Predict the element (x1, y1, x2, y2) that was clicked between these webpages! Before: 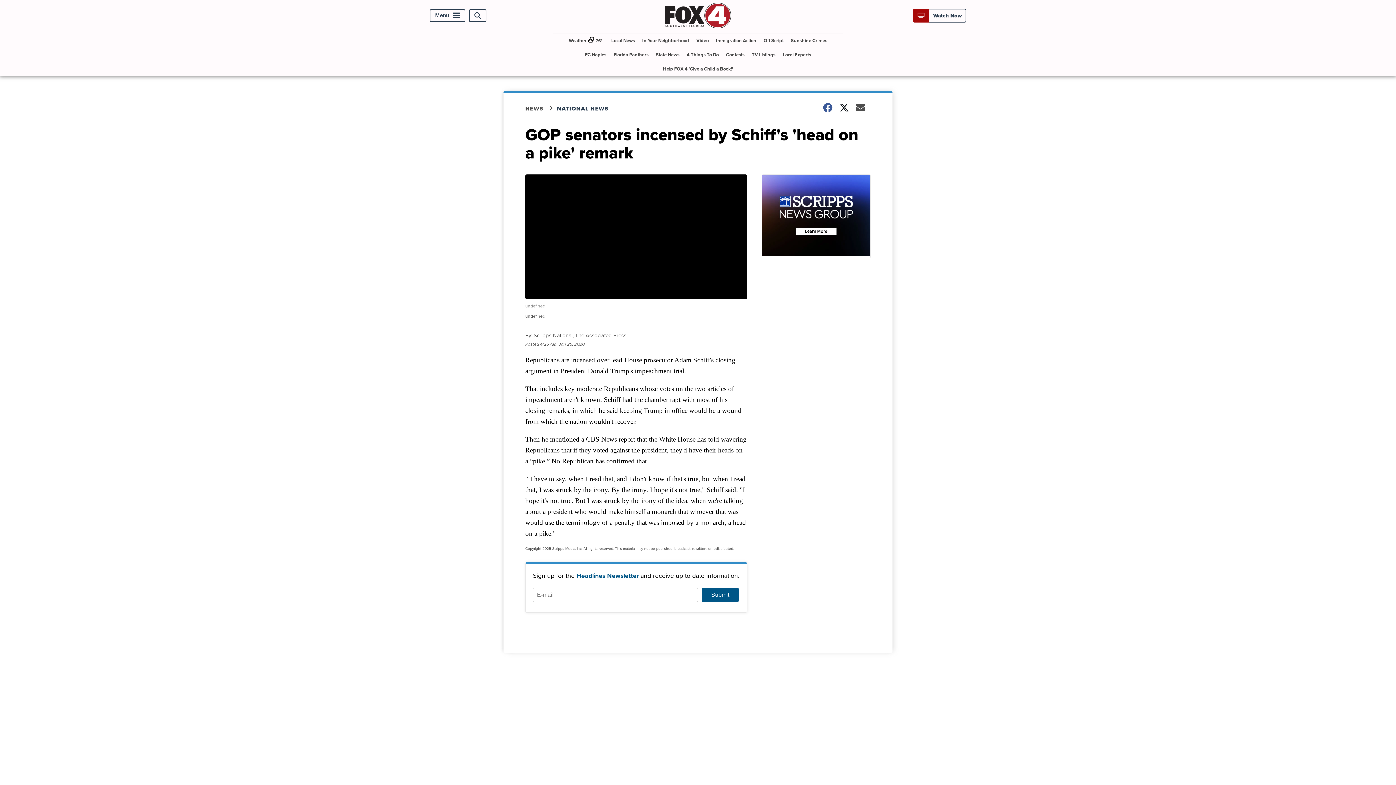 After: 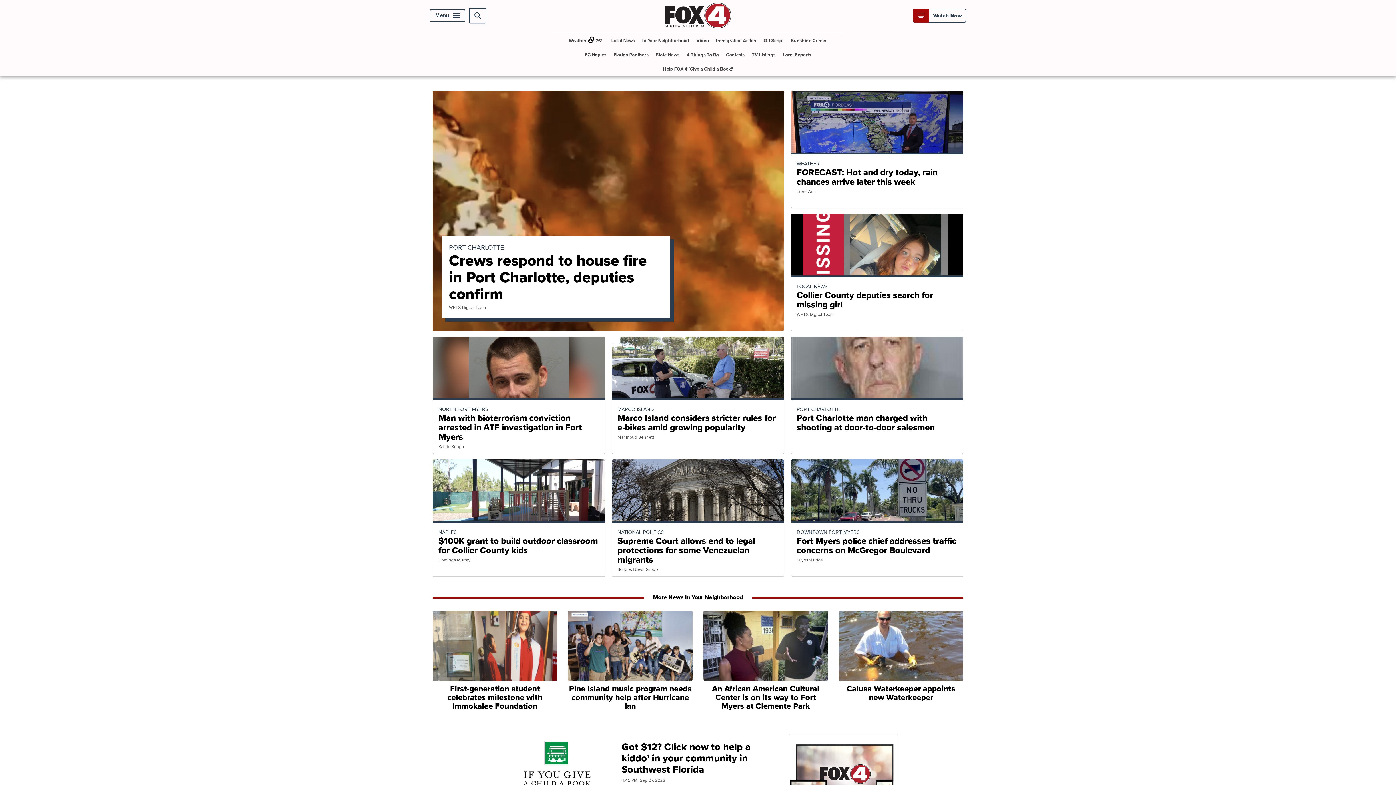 Action: bbox: (663, 22, 732, 30)